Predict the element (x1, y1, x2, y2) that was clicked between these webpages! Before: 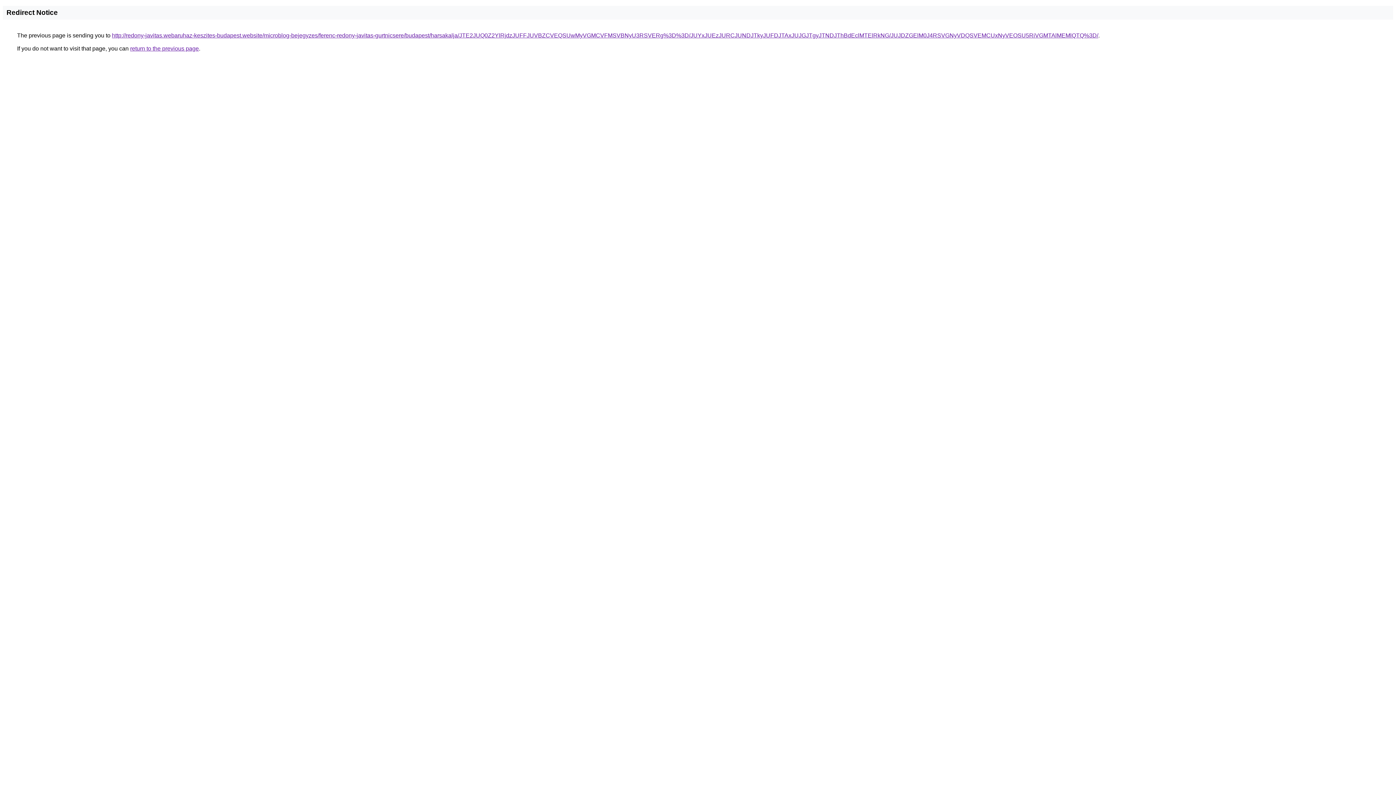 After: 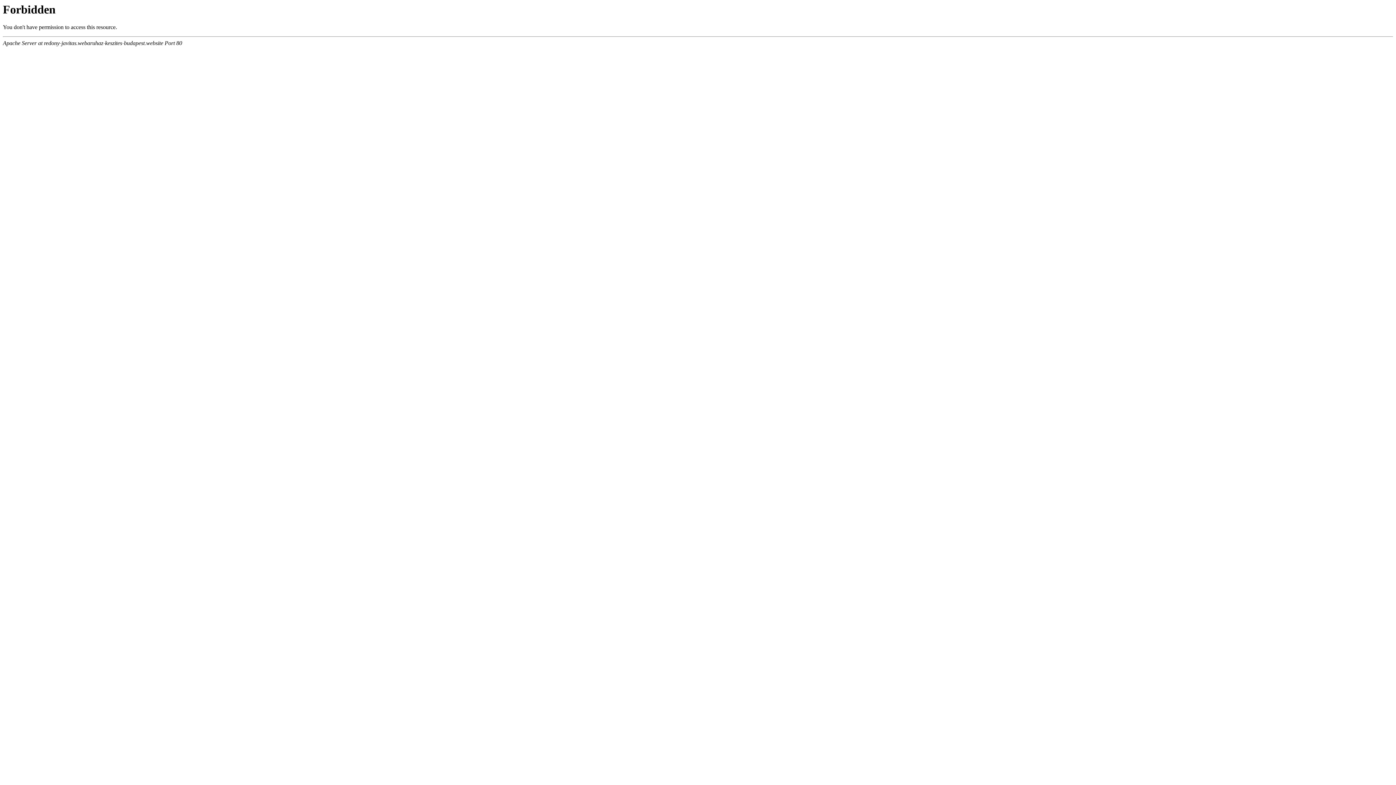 Action: label: http://redony-javitas.webaruhaz-keszites-budapest.website/microblog-bejegyzes/ferenc-redony-javitas-gurtnicsere/budapest/harsakalja/JTE2JUQ0Z2YlRjdzJUFFJUVBZCVEQSUwMyVGMCVFMSVBNyU3RSVERg%3D%3D/JUYxJUEzJURCJUNDJTkyJUFDJTAxJUJGJTgyJTNDJThBdEclMTElRkNG/JUJDZGElM0J4RSVGNyVDQSVEMCUxNyVEOSU5RiVGMTAlMEMlQTQ%3D/ bbox: (112, 32, 1098, 38)